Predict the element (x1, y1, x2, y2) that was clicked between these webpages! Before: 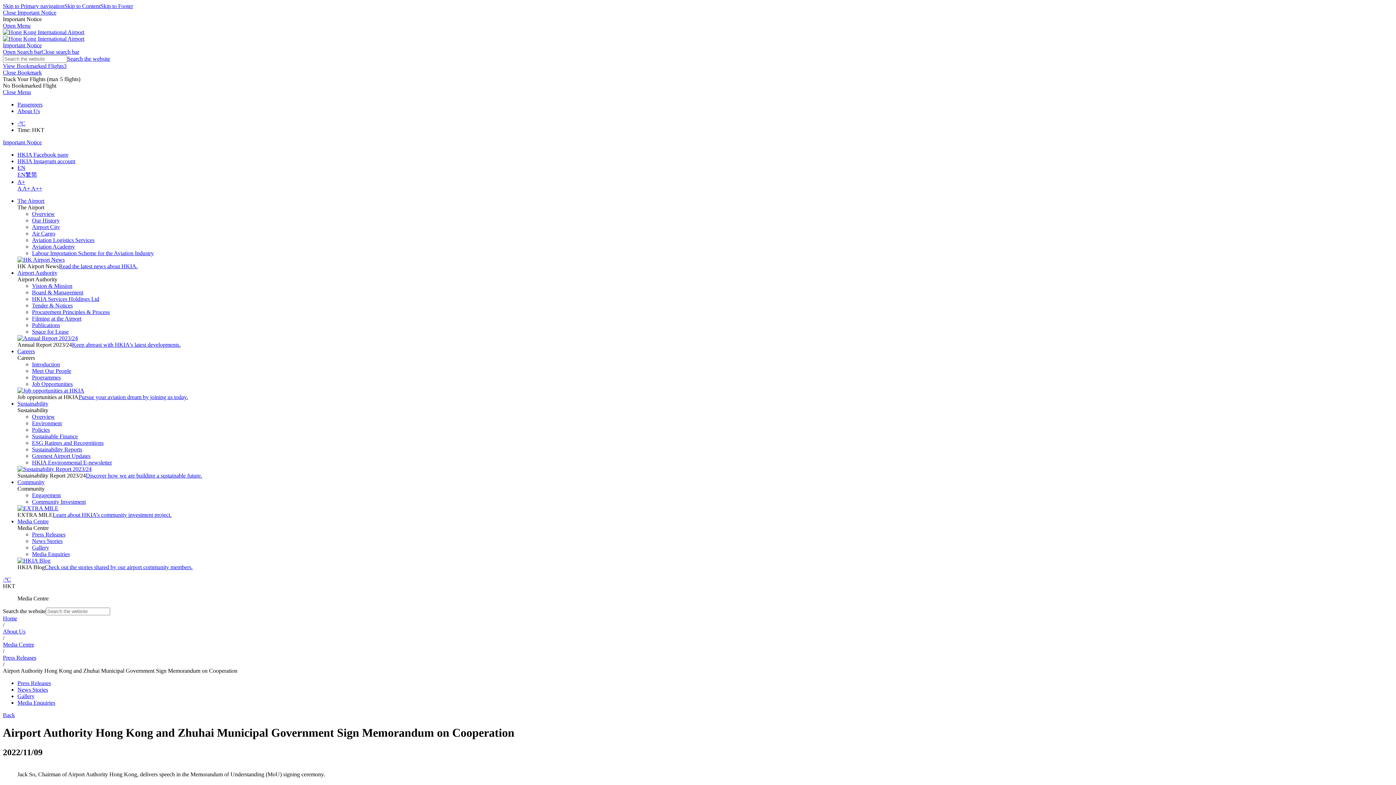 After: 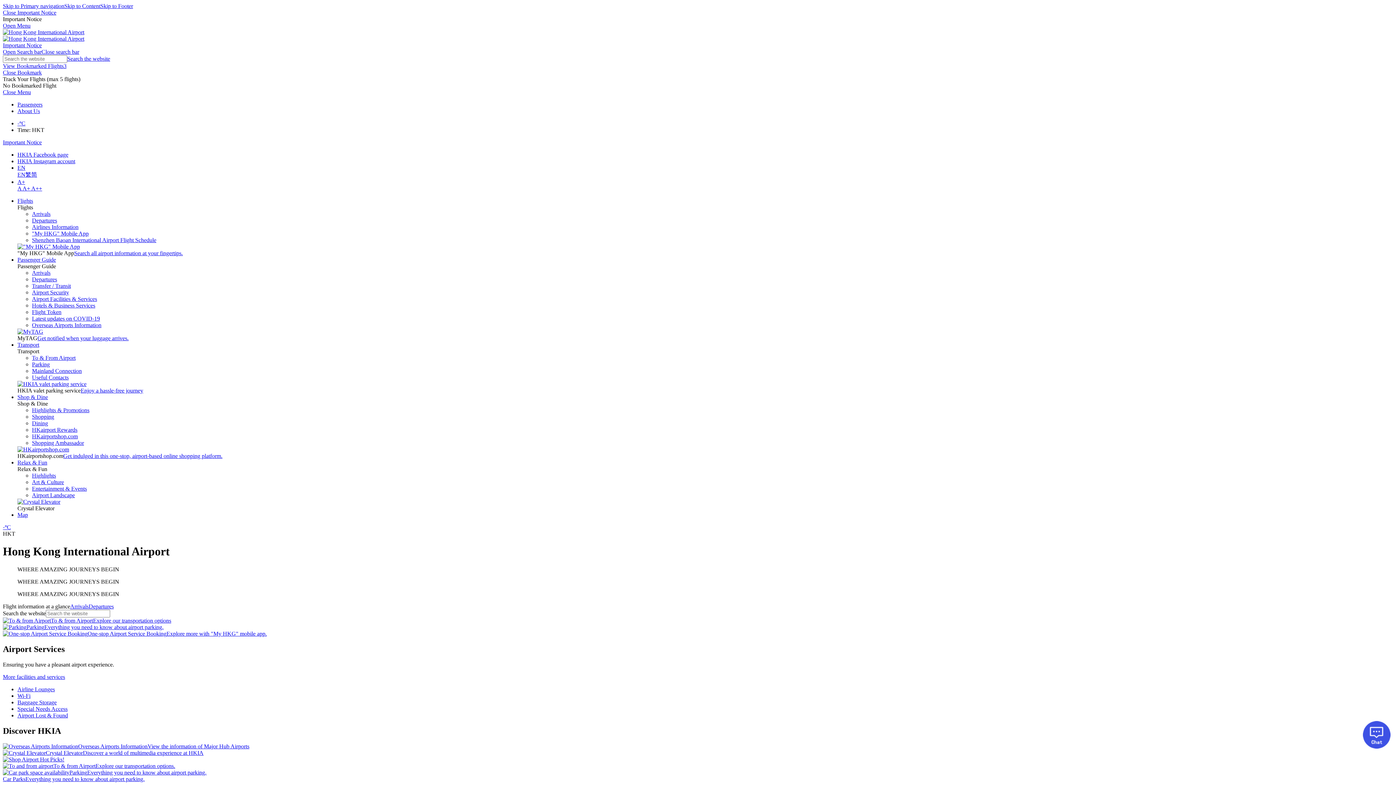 Action: label: Home bbox: (2, 615, 17, 621)